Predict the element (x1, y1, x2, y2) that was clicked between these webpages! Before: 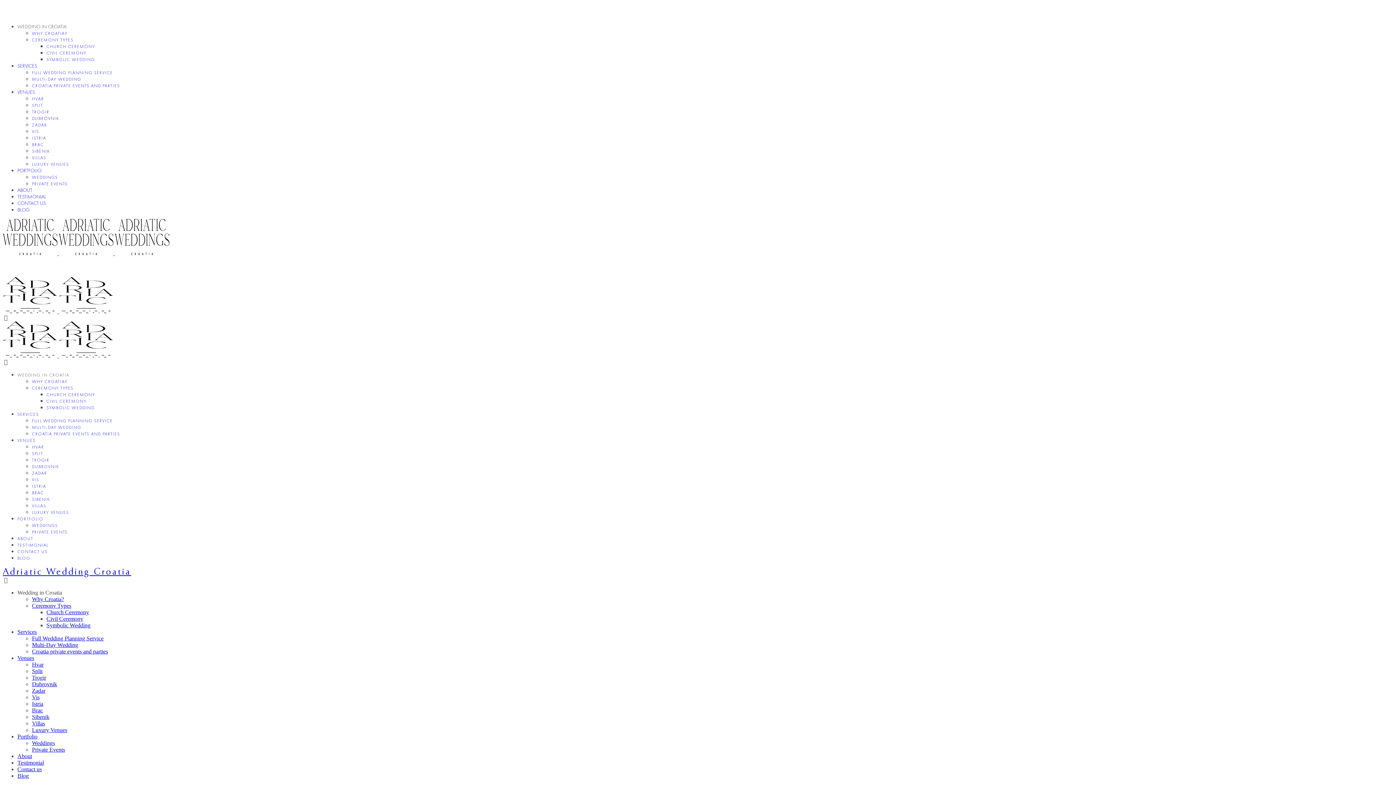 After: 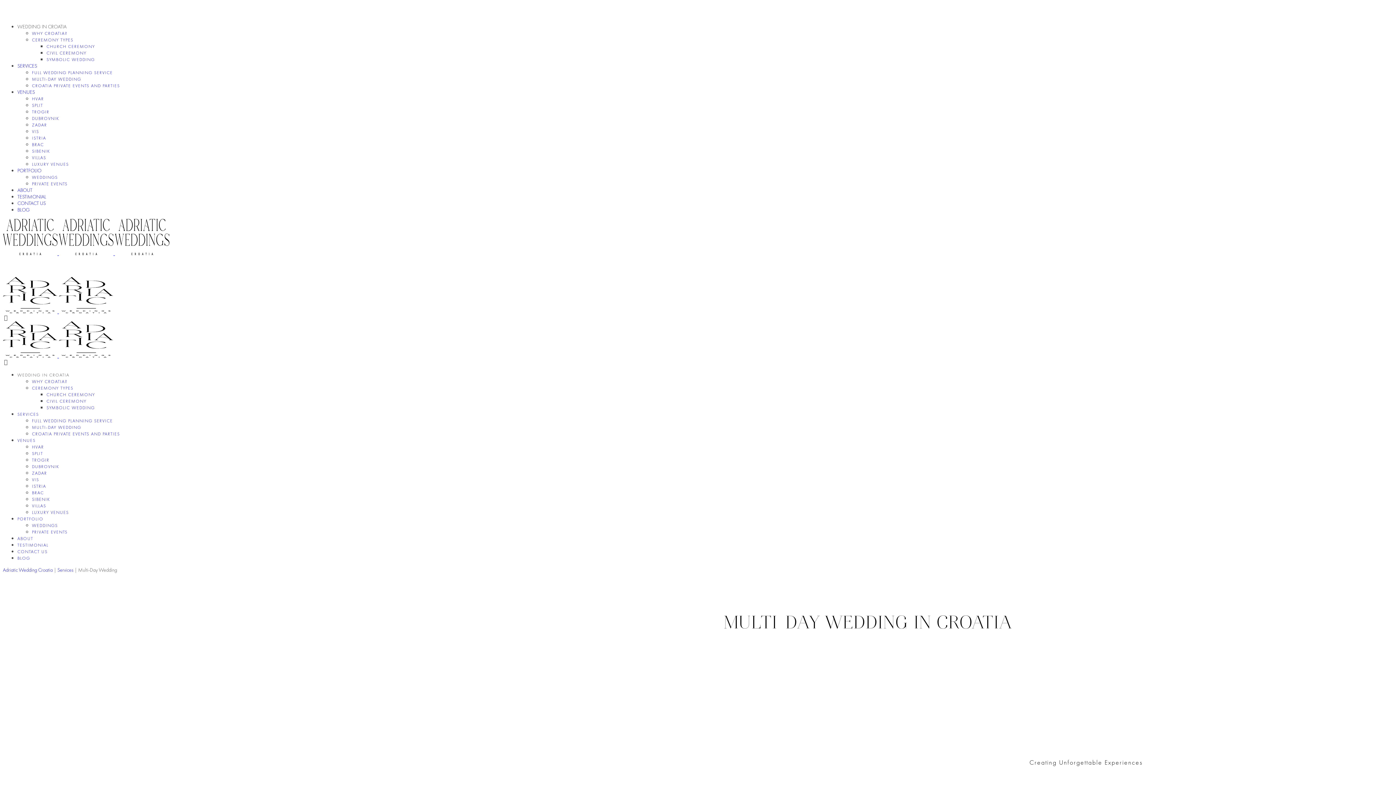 Action: bbox: (32, 425, 81, 430) label: MULTI-DAY WEDDING